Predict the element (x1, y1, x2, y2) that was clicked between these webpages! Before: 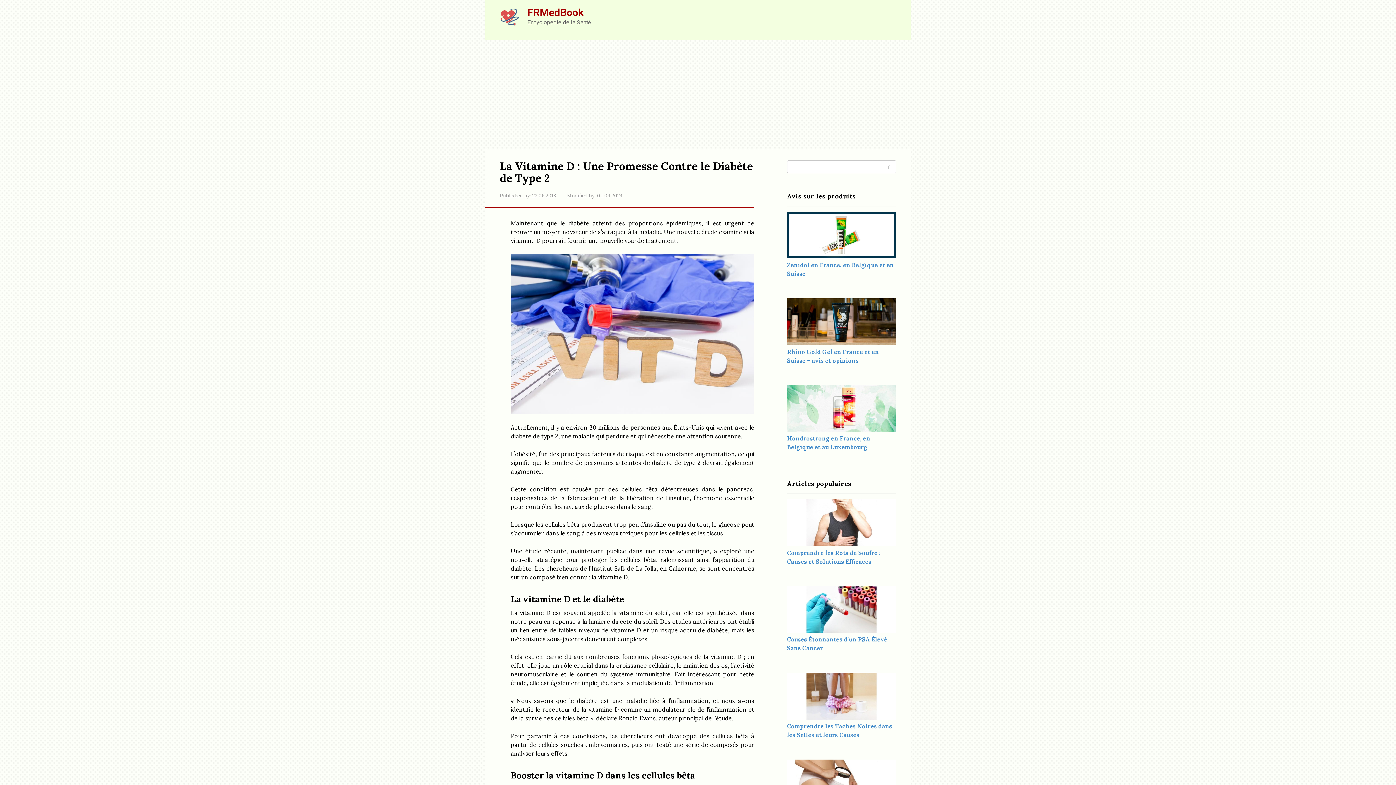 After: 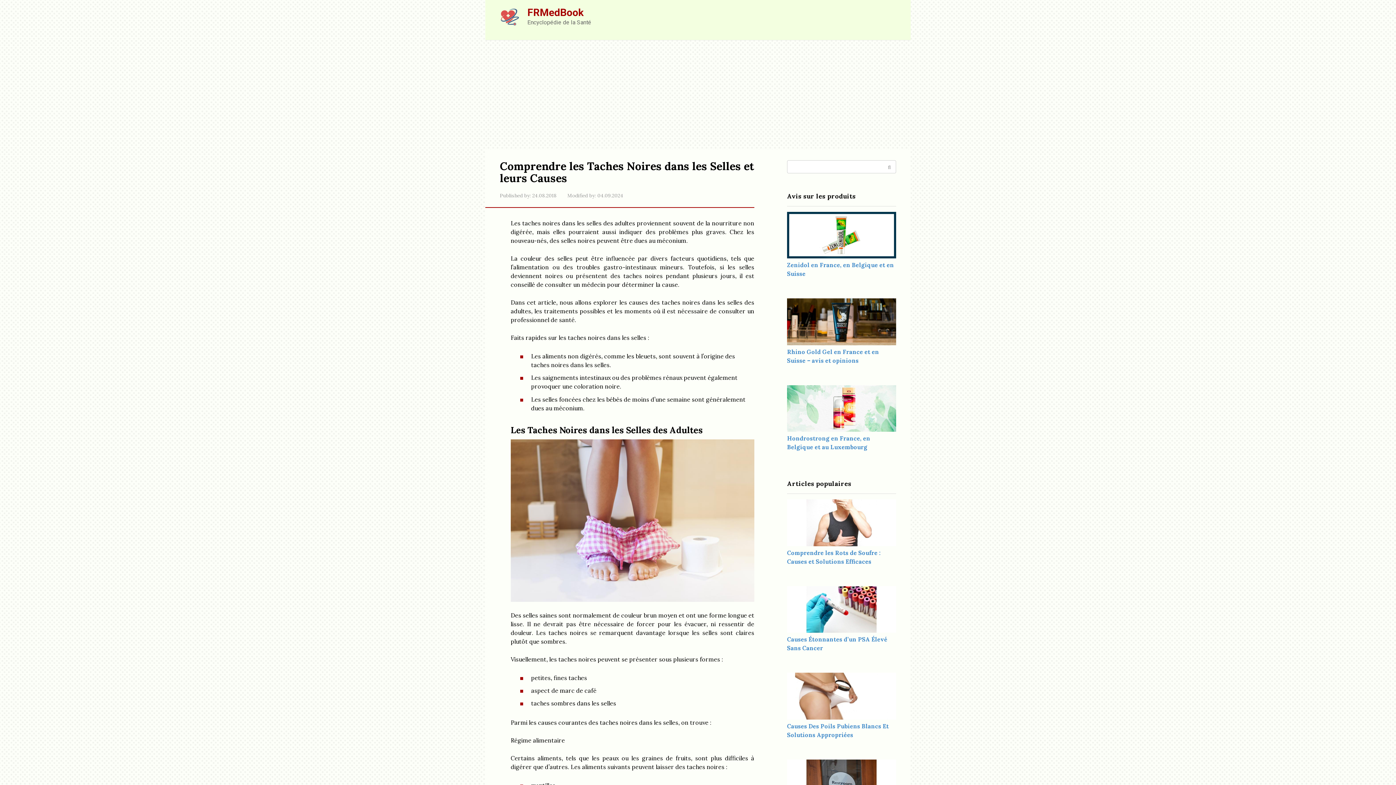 Action: bbox: (787, 714, 896, 721)